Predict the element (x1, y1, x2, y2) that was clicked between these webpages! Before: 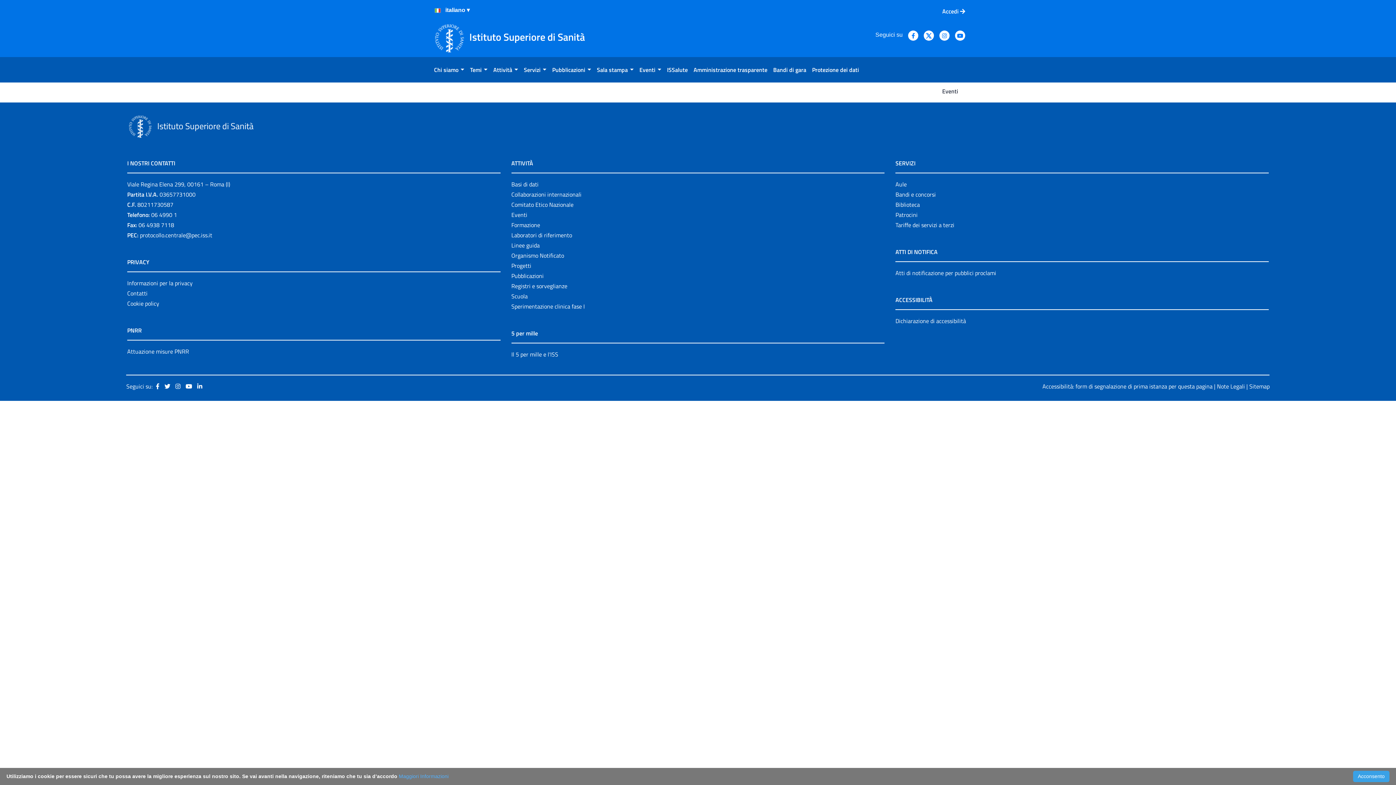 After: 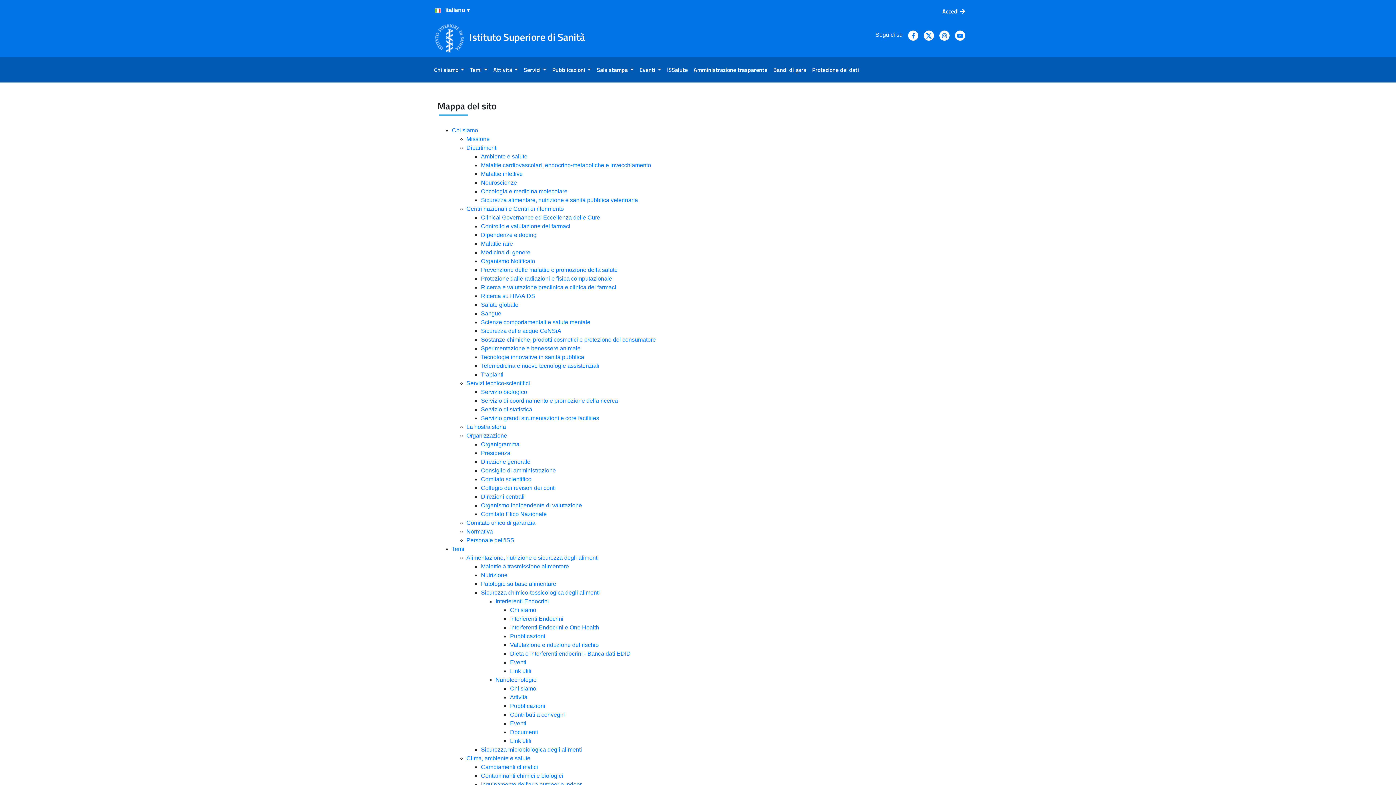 Action: label: Sitemap bbox: (1249, 382, 1269, 390)